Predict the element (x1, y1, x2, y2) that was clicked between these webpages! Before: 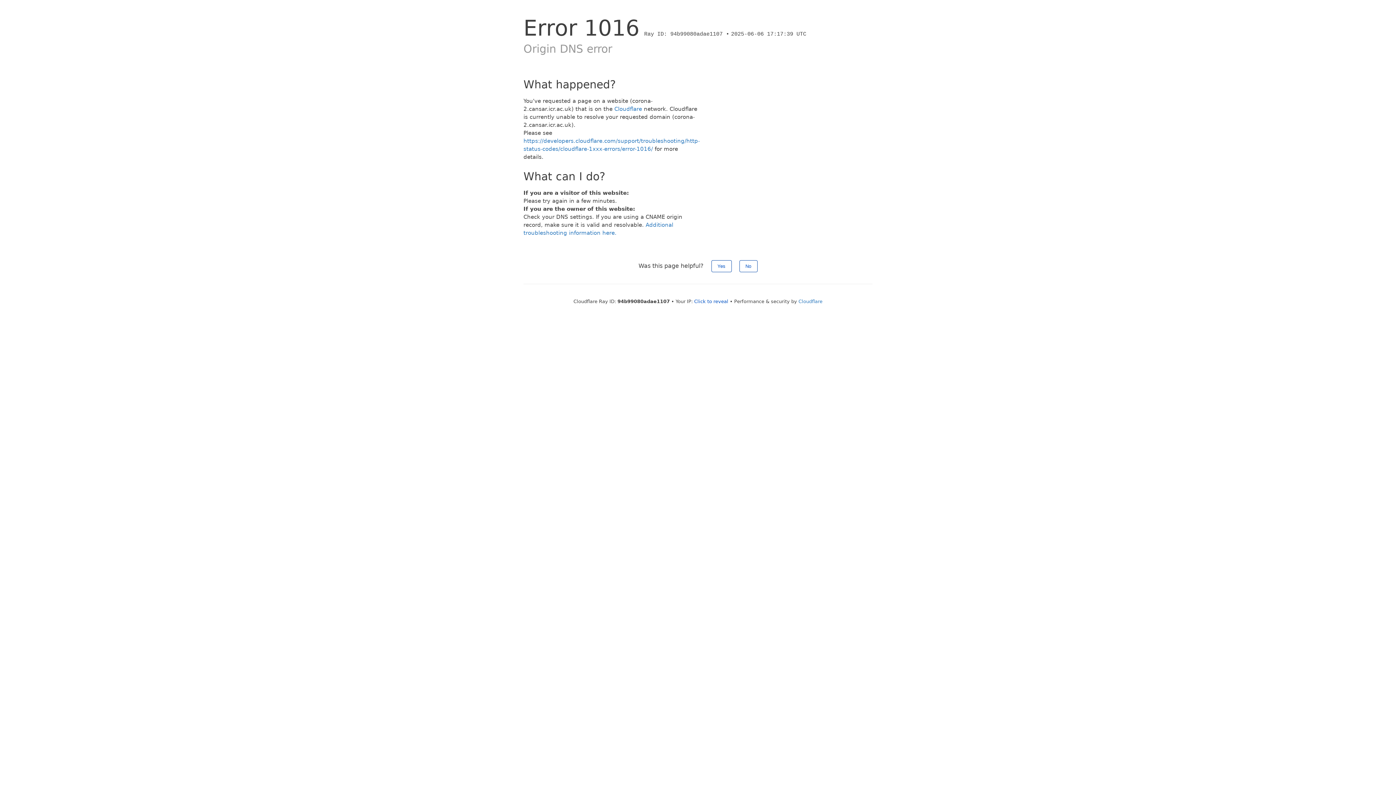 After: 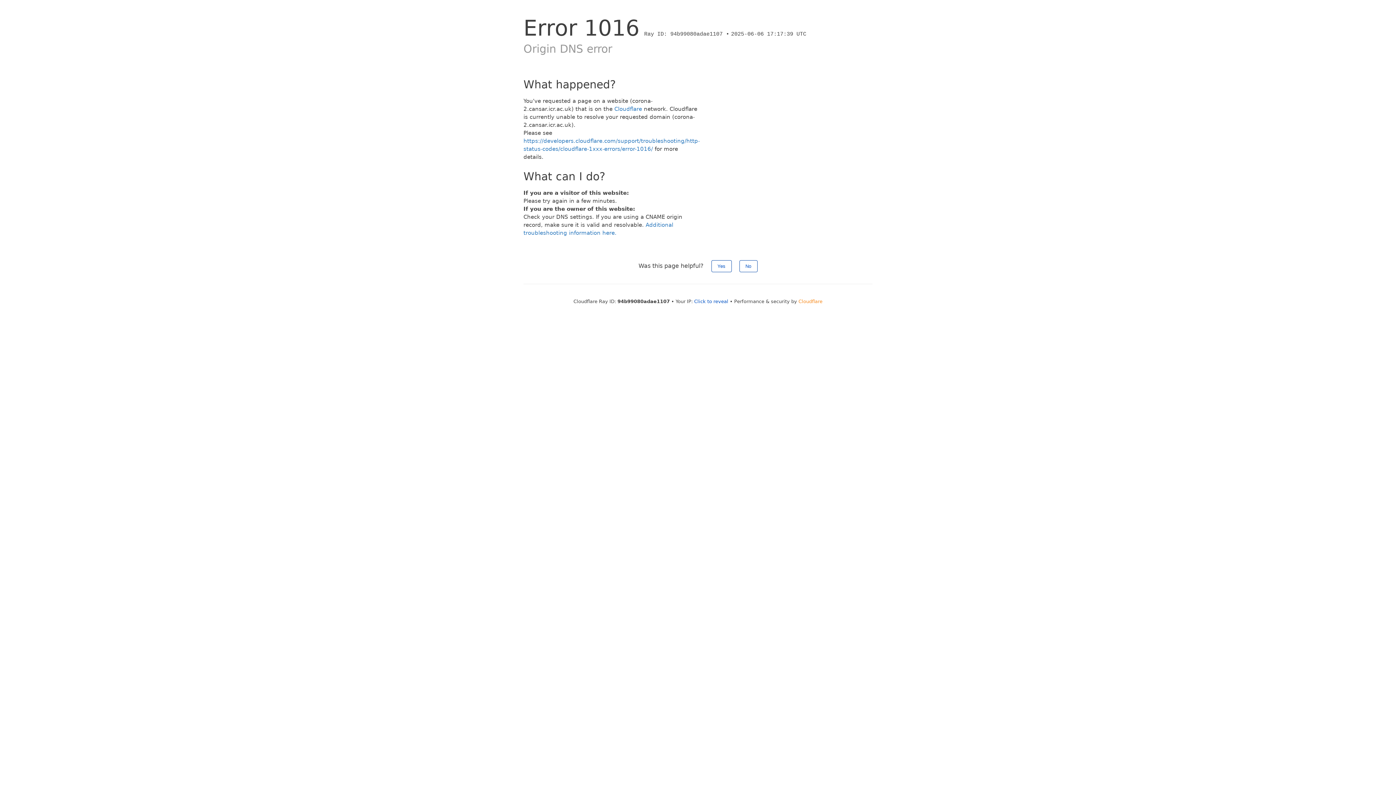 Action: bbox: (798, 298, 822, 304) label: Cloudflare